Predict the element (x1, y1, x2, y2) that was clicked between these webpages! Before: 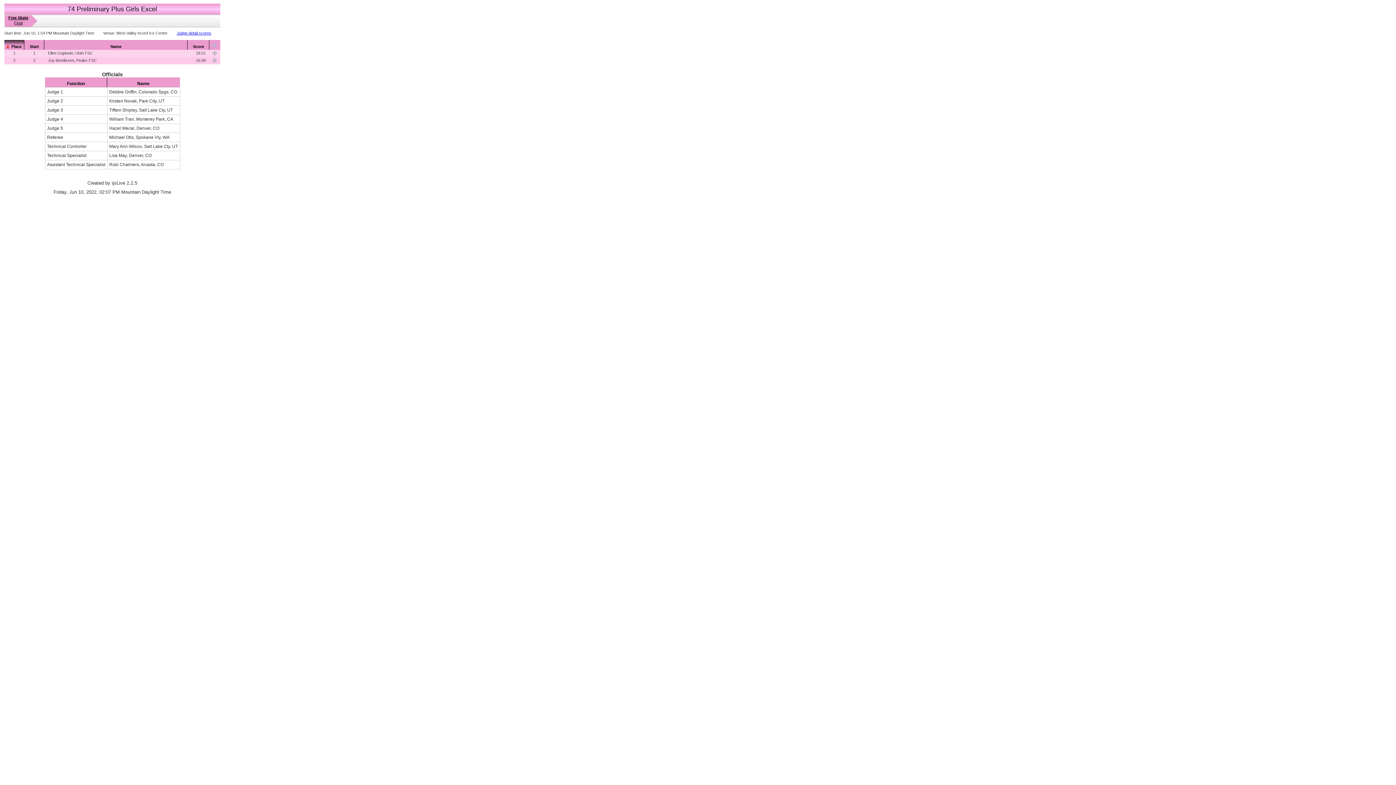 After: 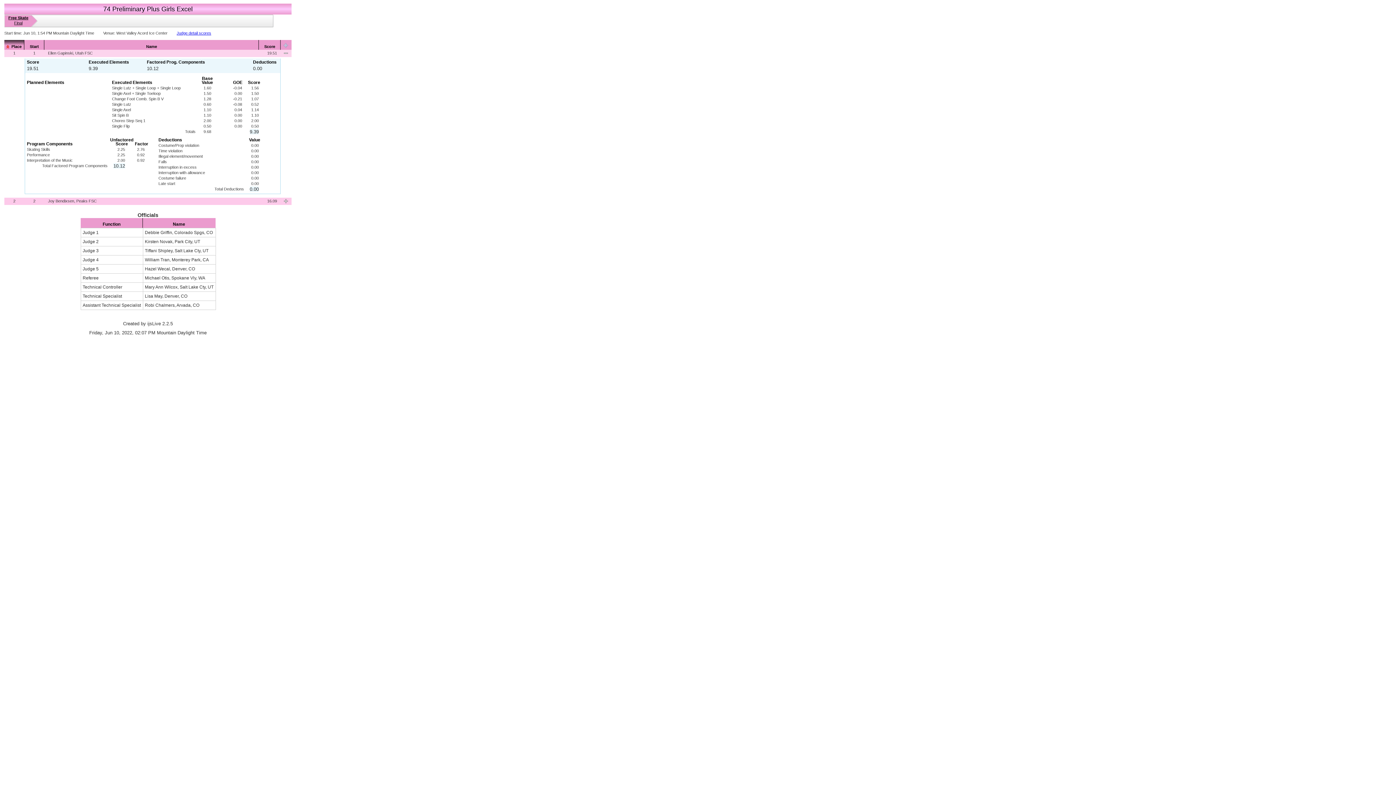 Action: bbox: (212, 50, 217, 56)